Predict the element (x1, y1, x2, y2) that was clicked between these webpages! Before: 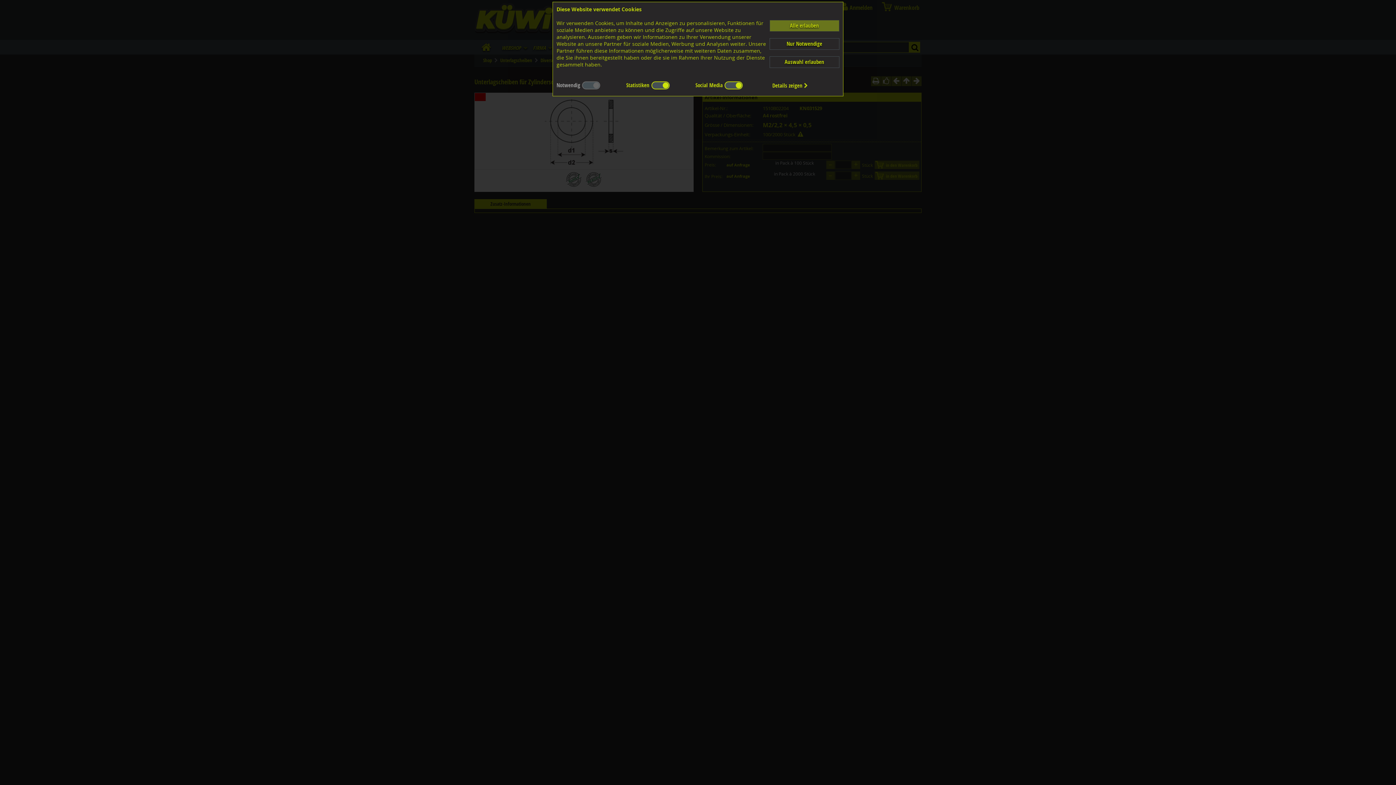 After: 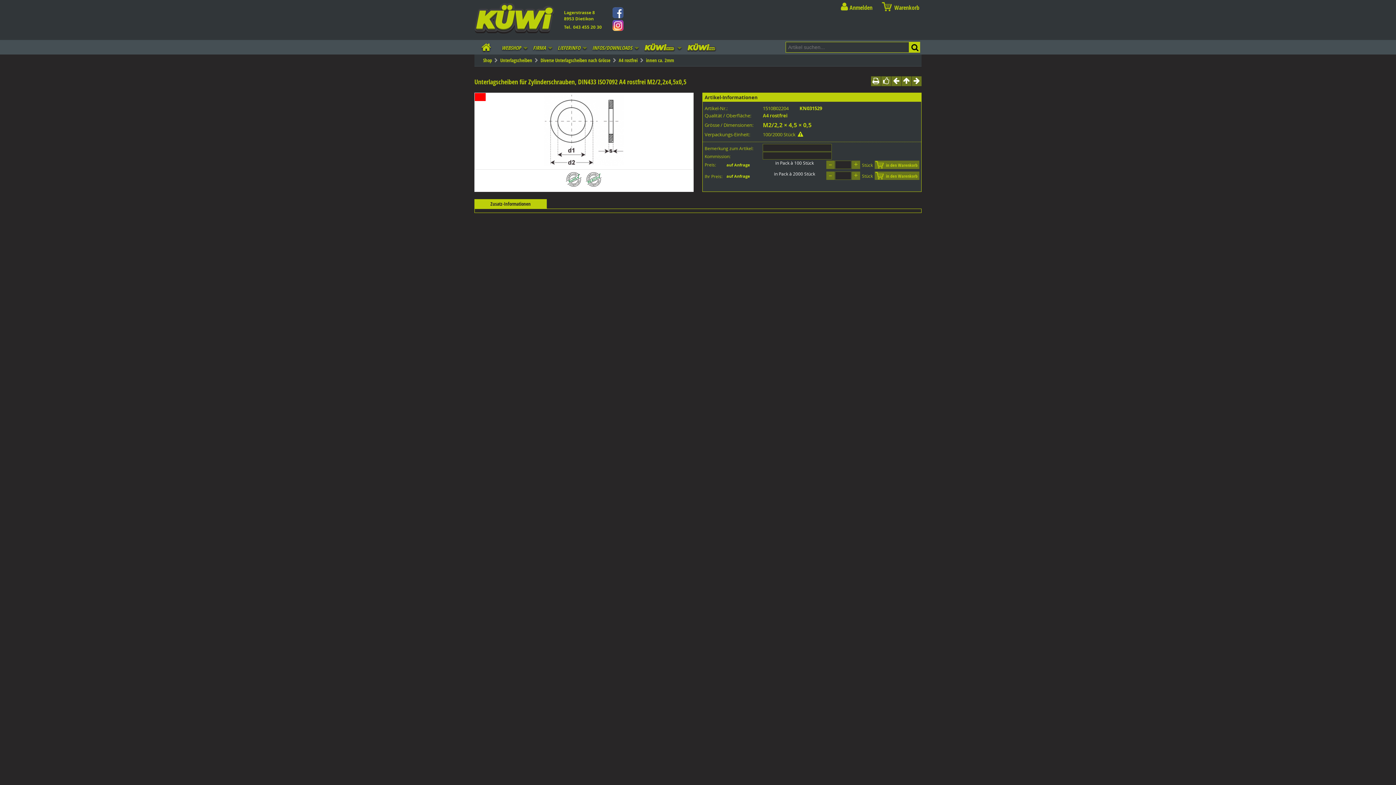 Action: label: Nur Notwendige bbox: (769, 38, 839, 49)